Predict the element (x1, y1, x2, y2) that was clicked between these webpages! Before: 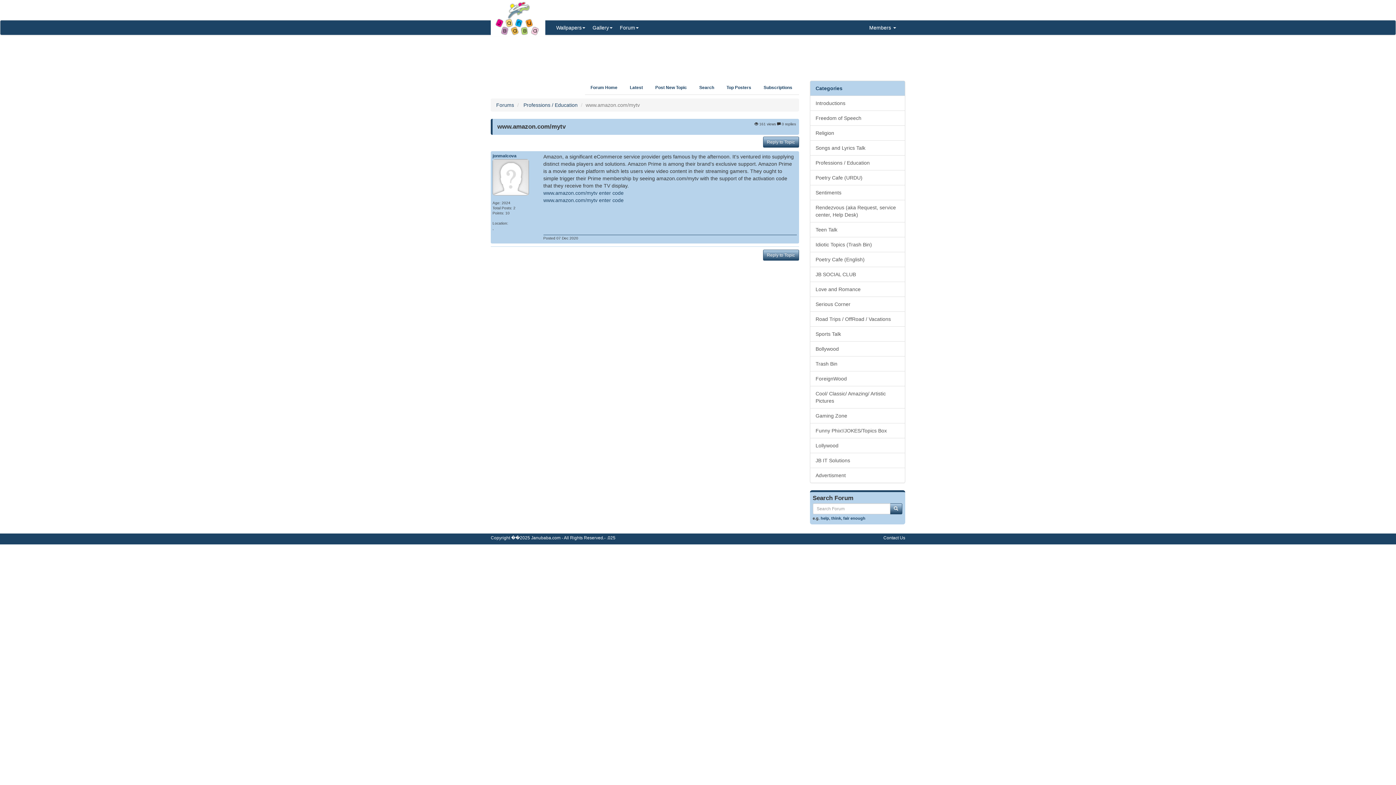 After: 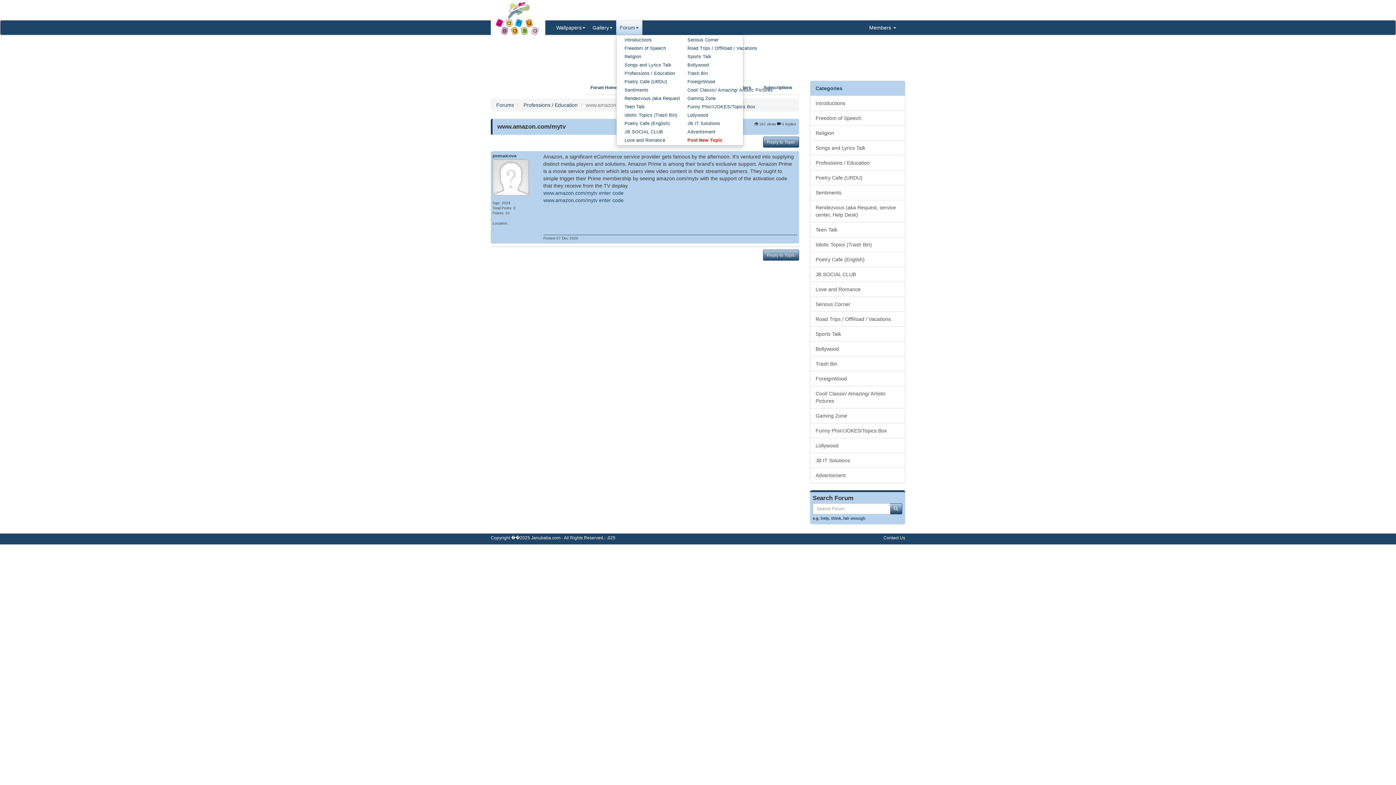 Action: label: Forum bbox: (616, 20, 642, 34)